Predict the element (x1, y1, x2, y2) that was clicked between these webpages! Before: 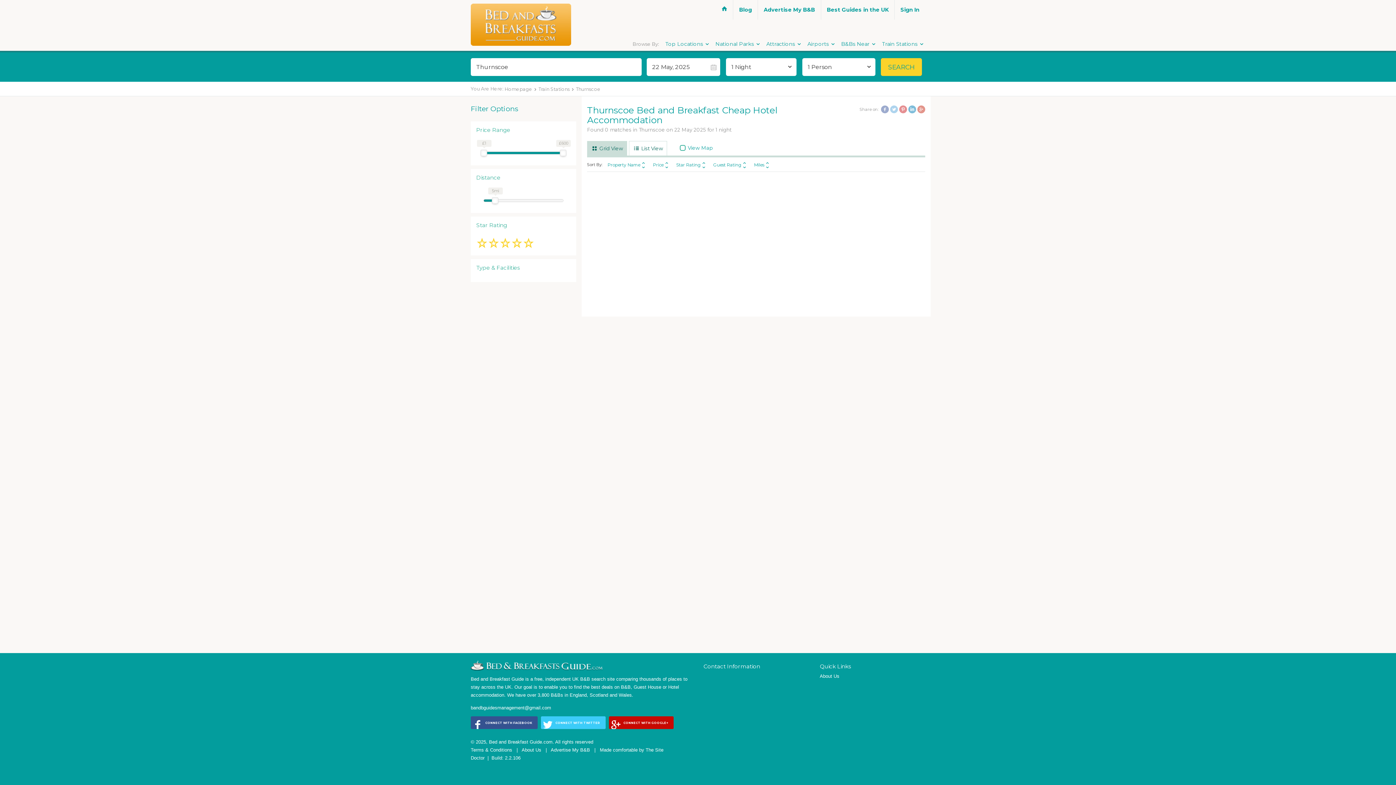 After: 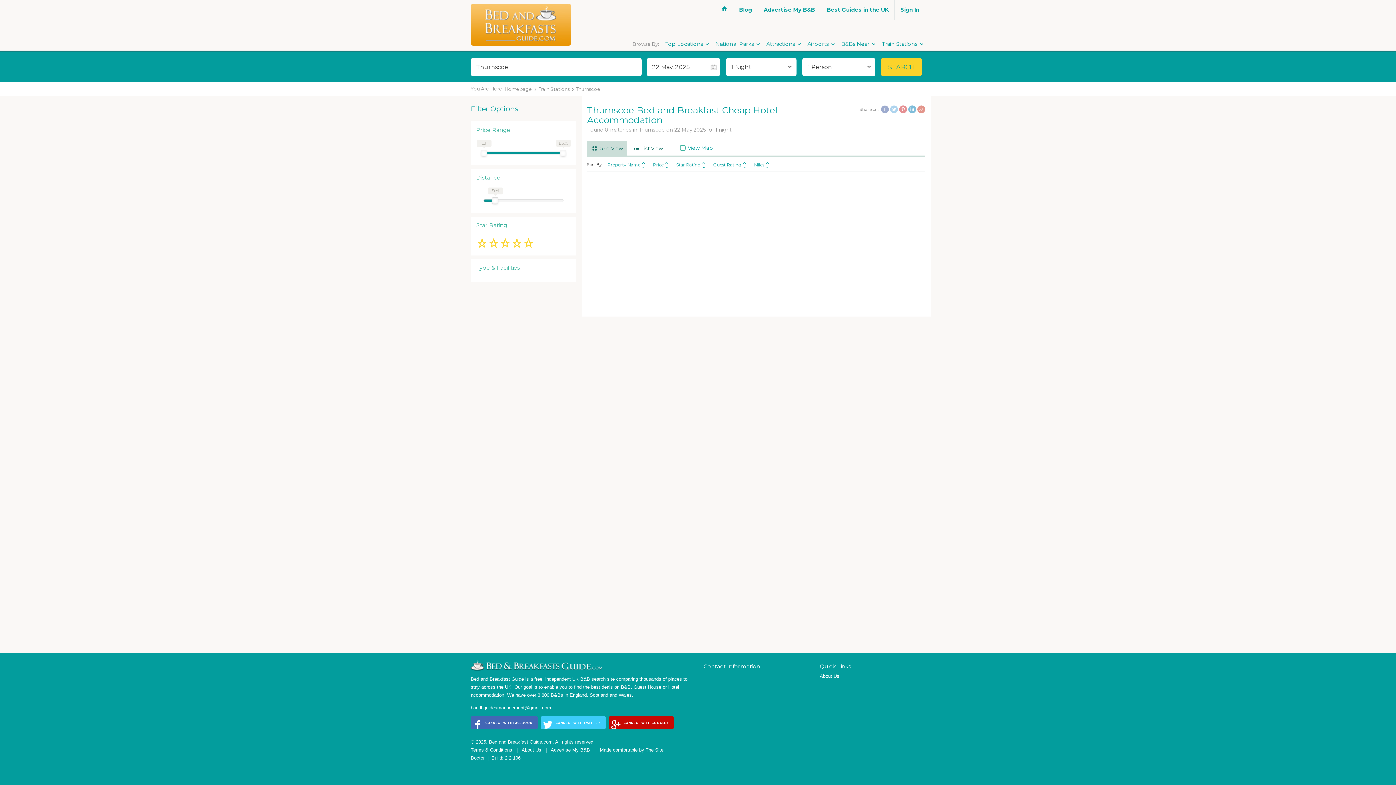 Action: bbox: (470, 716, 537, 729) label: CONNECT WITH FACEBOOK